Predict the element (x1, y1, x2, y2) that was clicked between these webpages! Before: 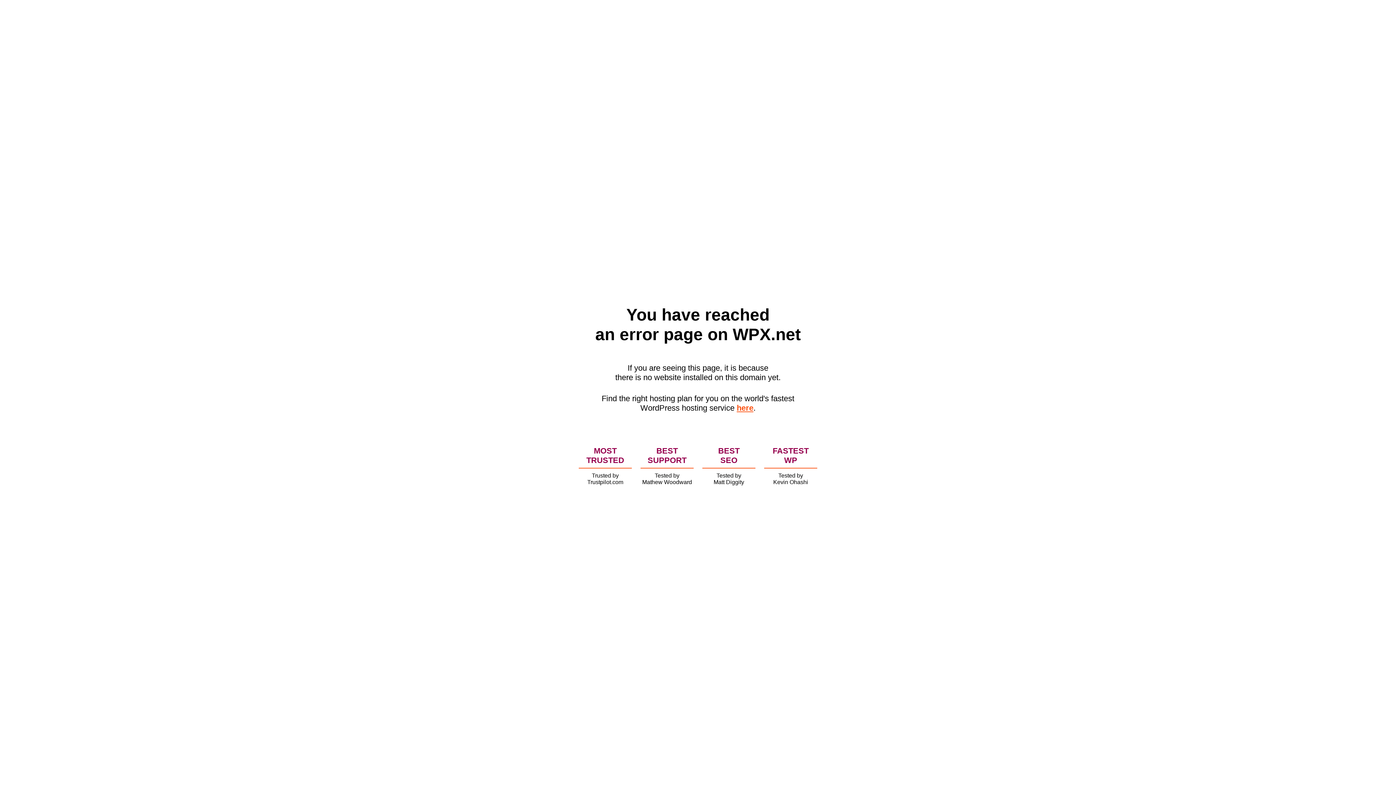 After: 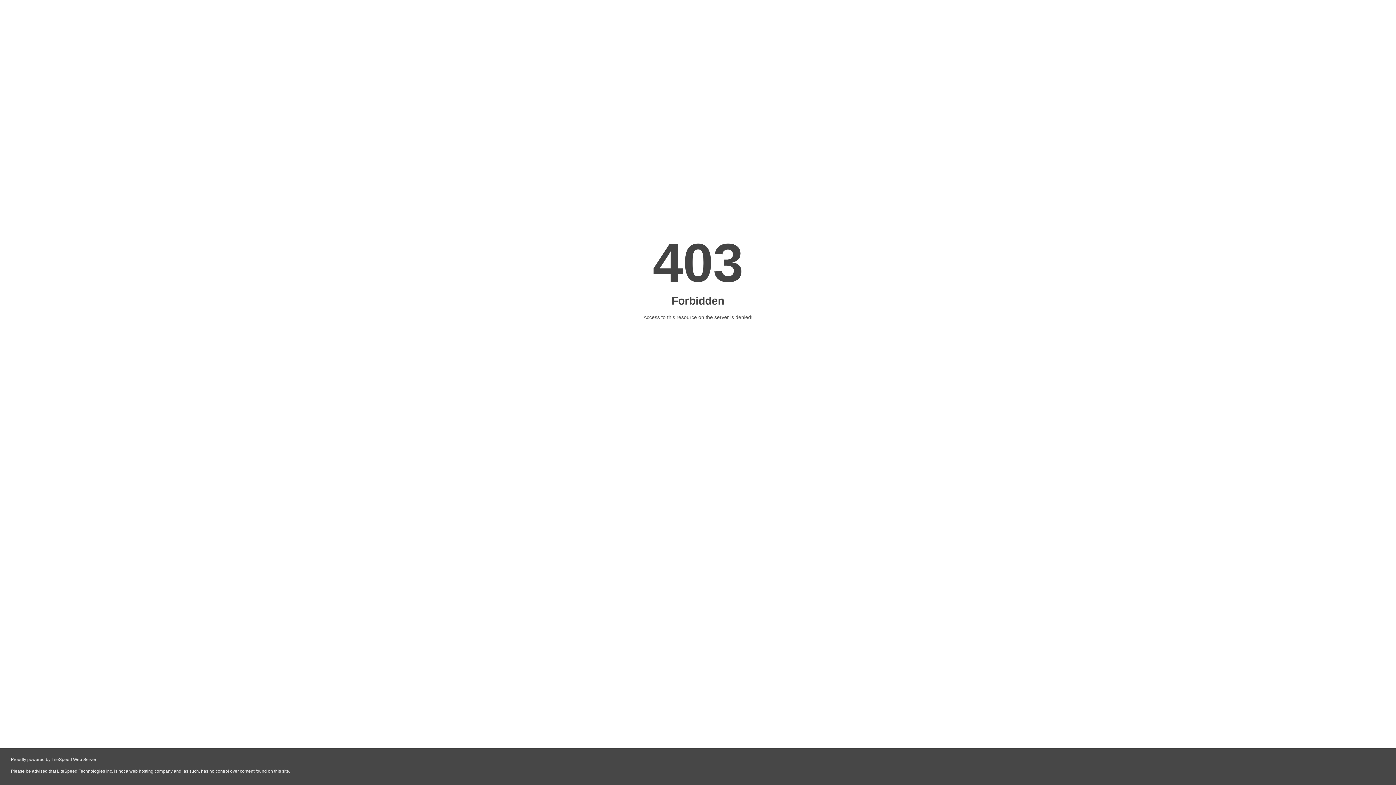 Action: label: here bbox: (736, 403, 753, 412)